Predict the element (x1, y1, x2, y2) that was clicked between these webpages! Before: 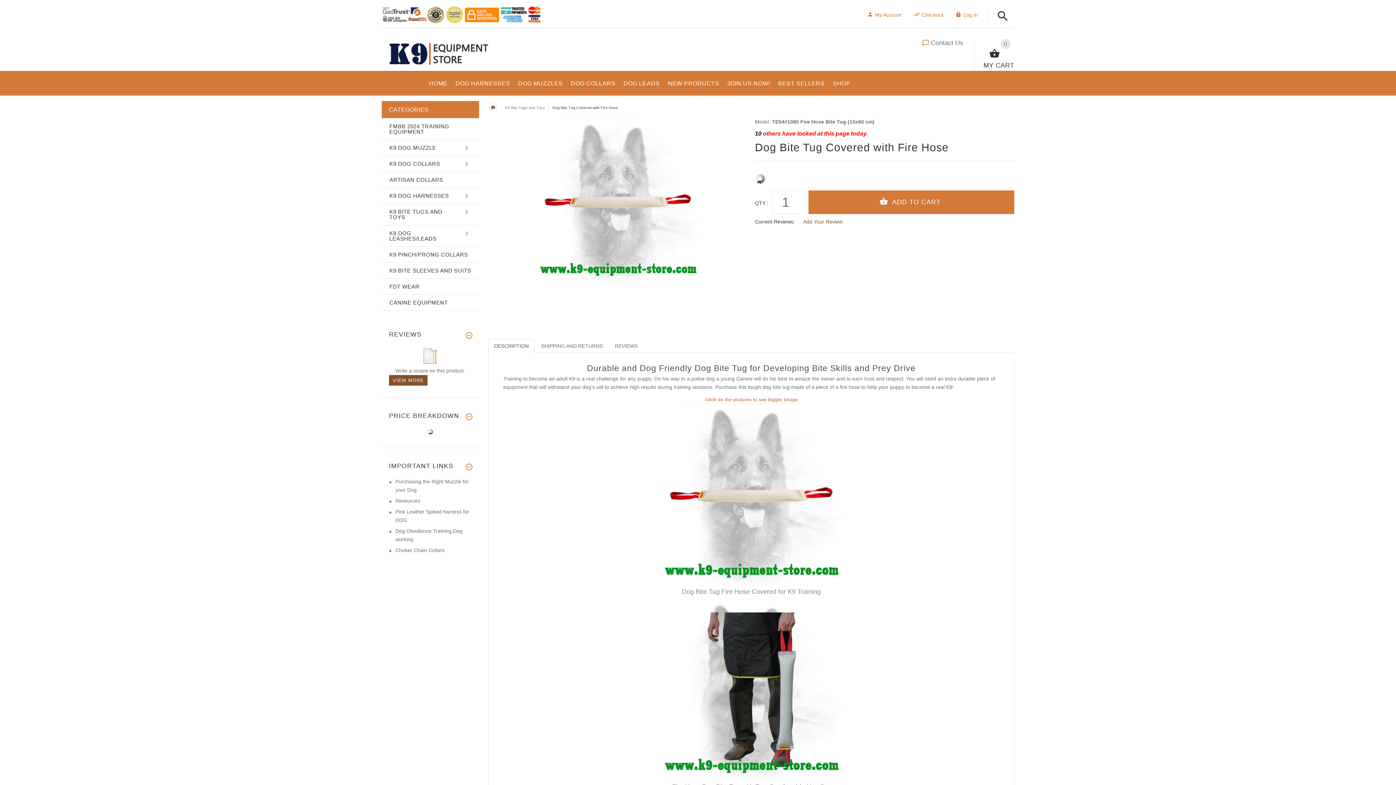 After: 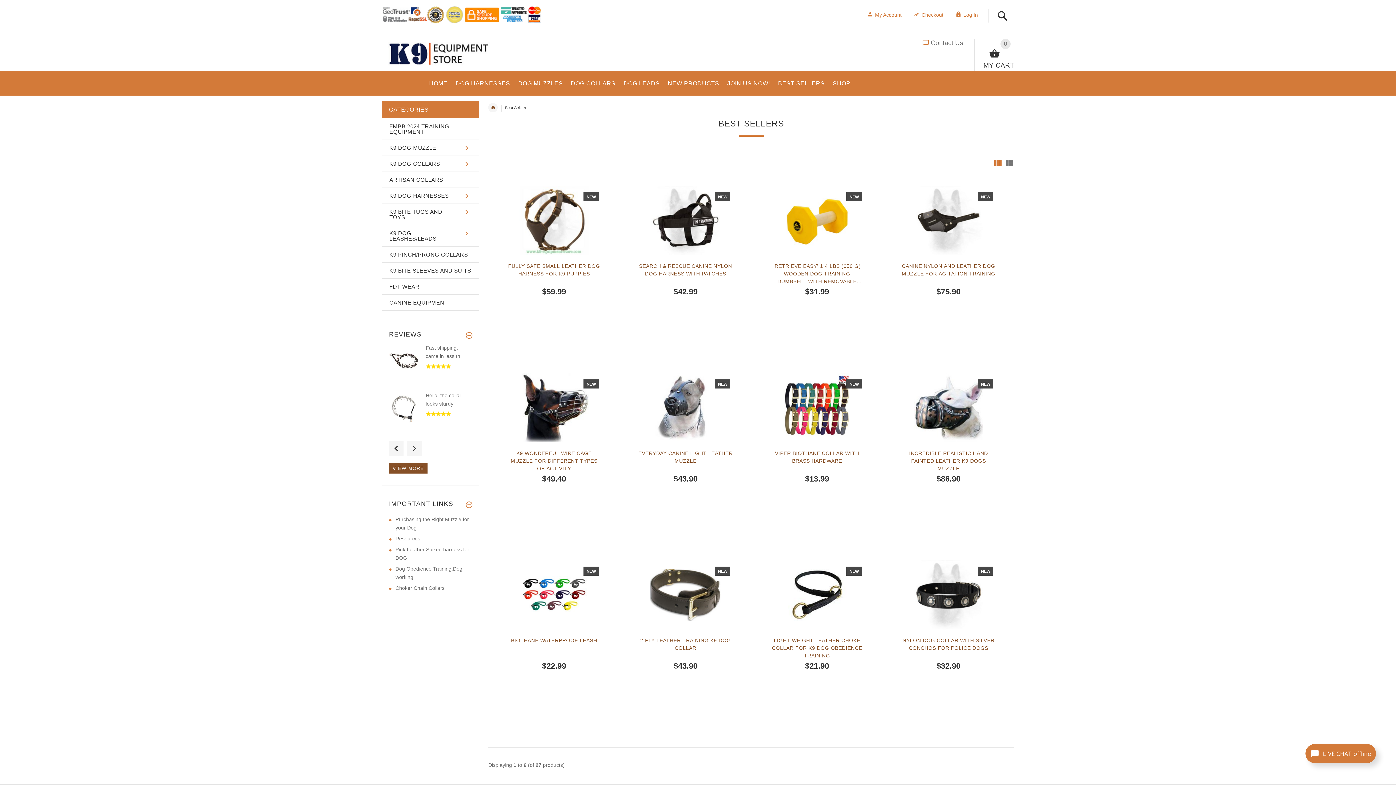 Action: label: BEST SELLERS bbox: (774, 72, 828, 91)